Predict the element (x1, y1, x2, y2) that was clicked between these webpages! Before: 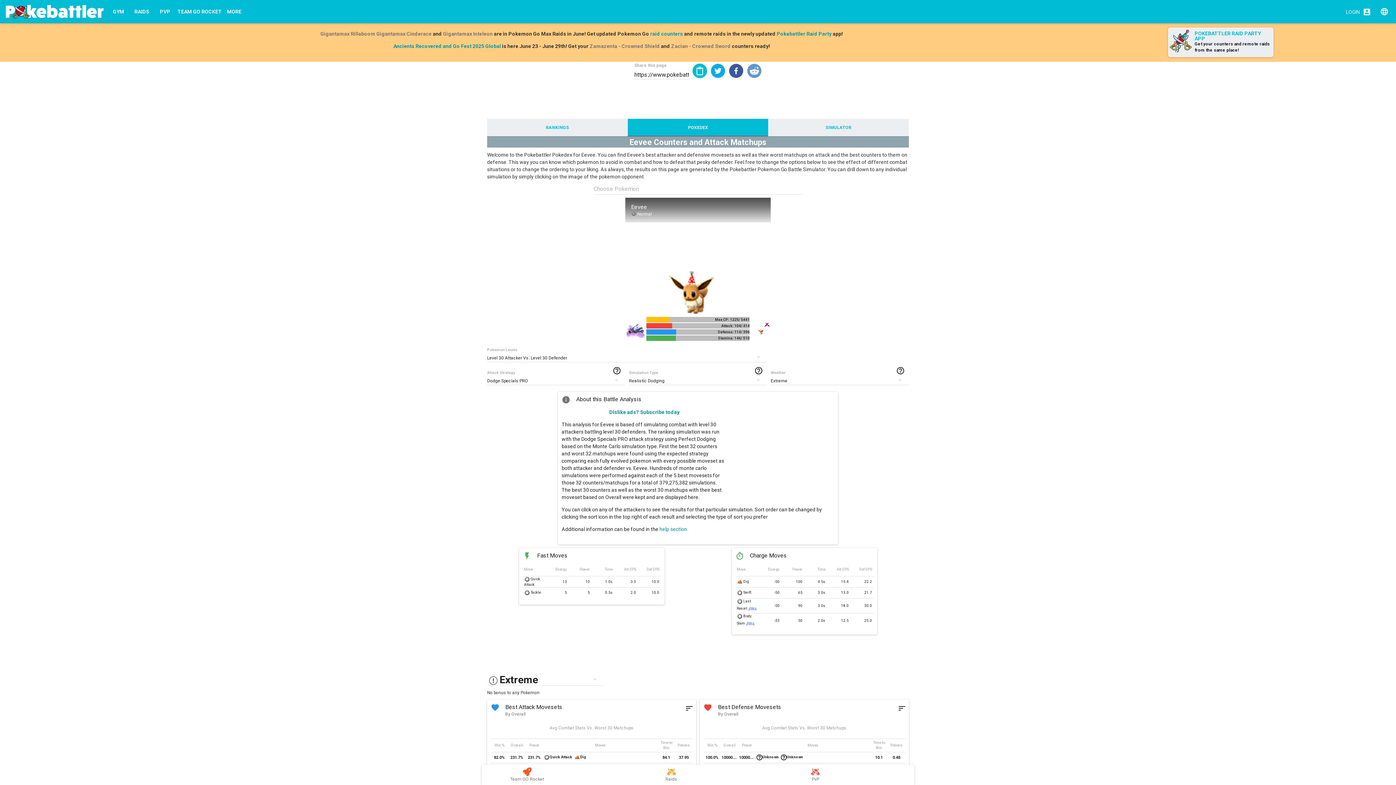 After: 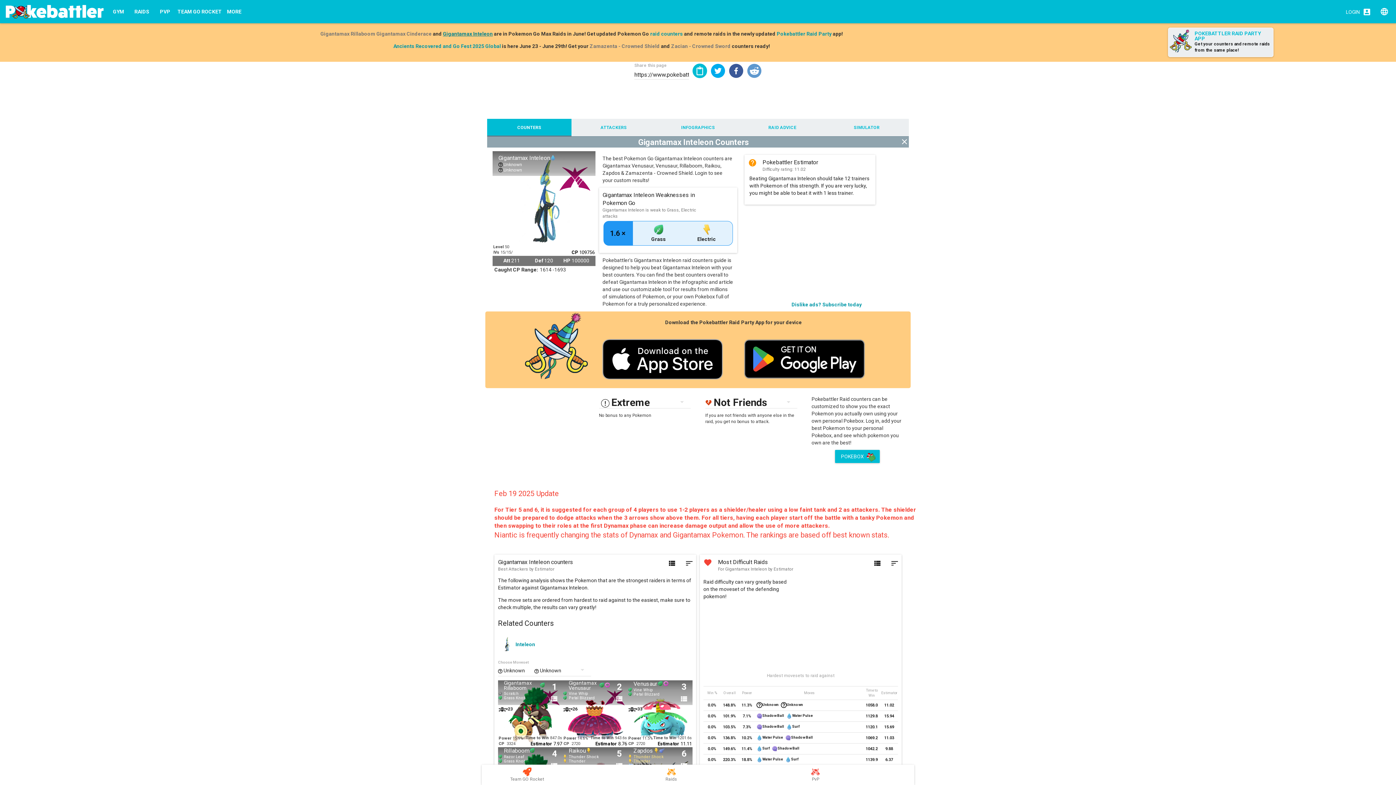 Action: label: Gigantamax Inteleon bbox: (443, 30, 492, 37)